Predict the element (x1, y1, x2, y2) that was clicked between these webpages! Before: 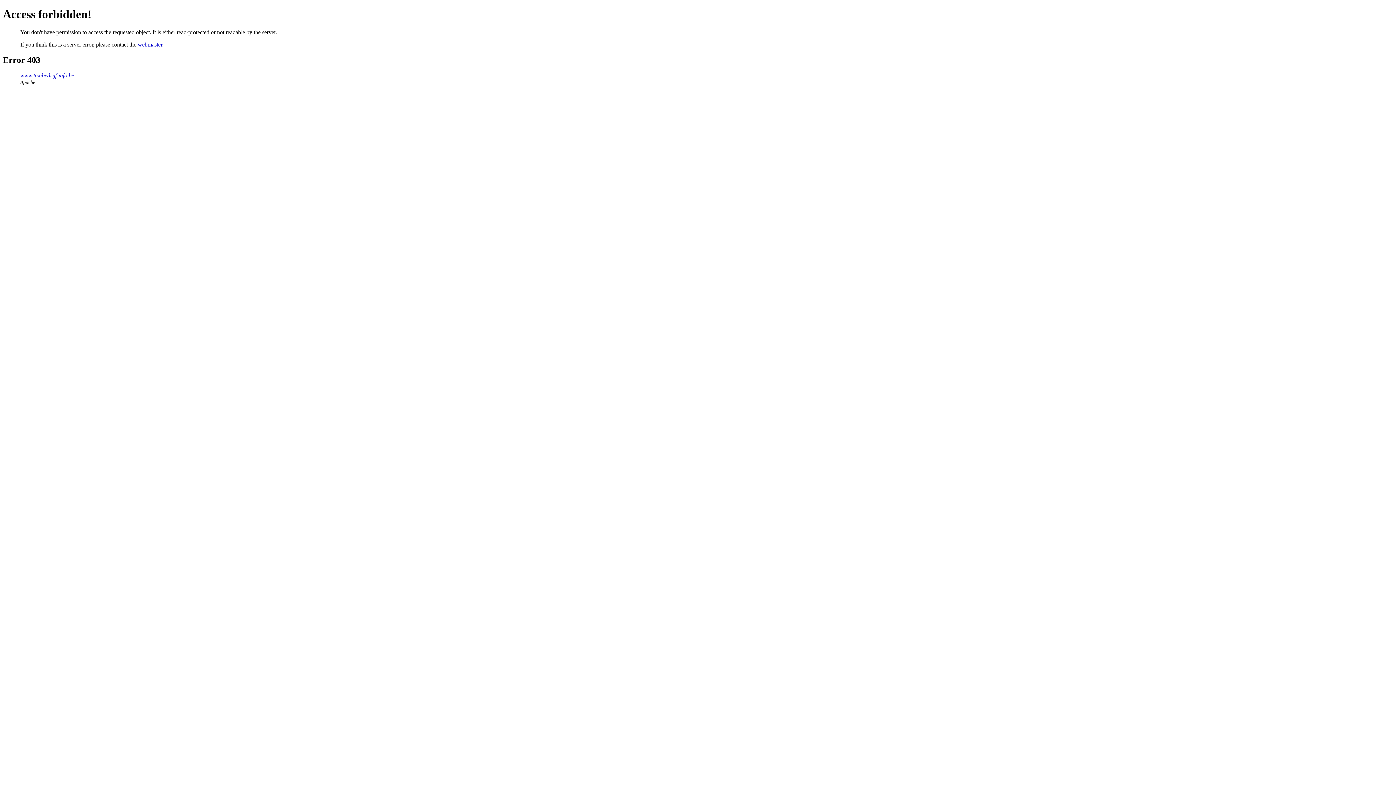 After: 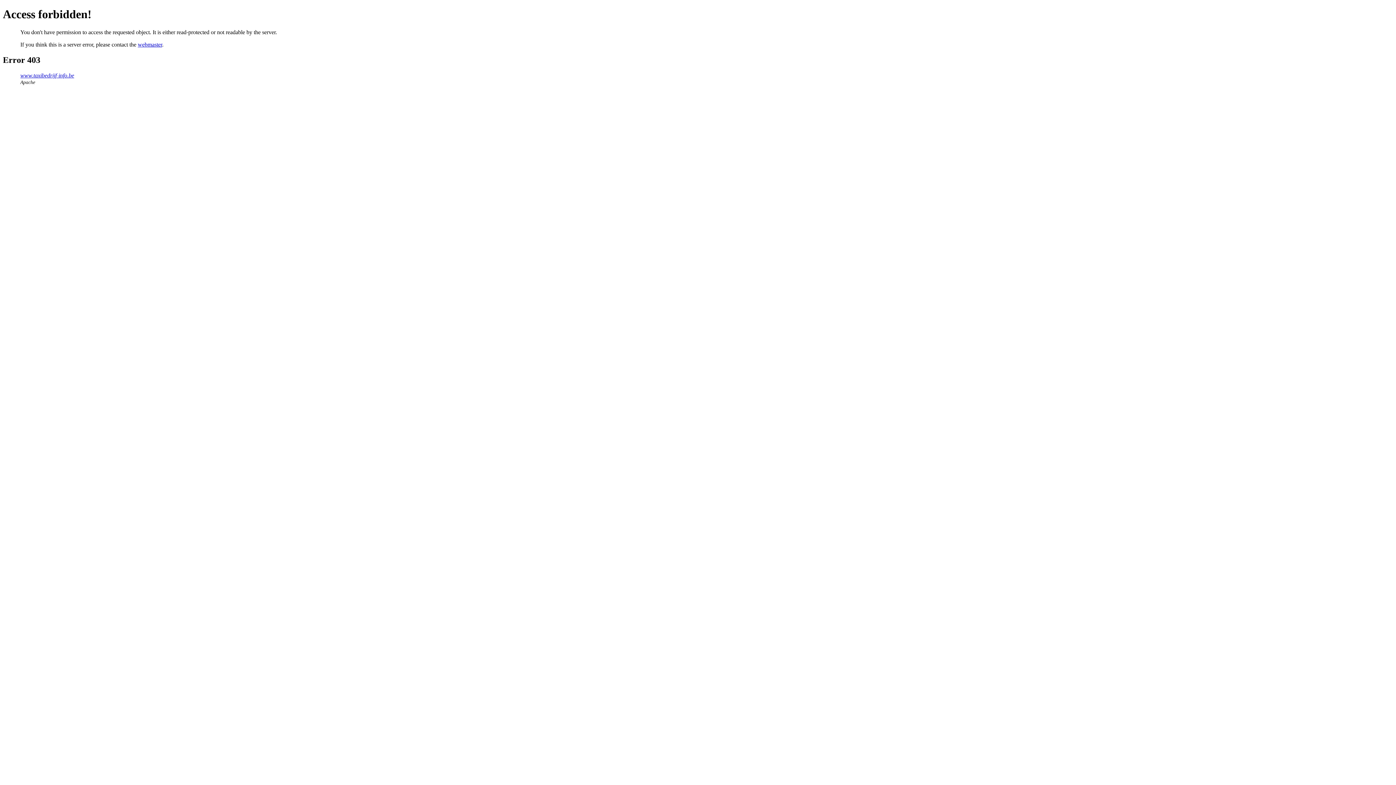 Action: label: webmaster bbox: (137, 41, 162, 47)